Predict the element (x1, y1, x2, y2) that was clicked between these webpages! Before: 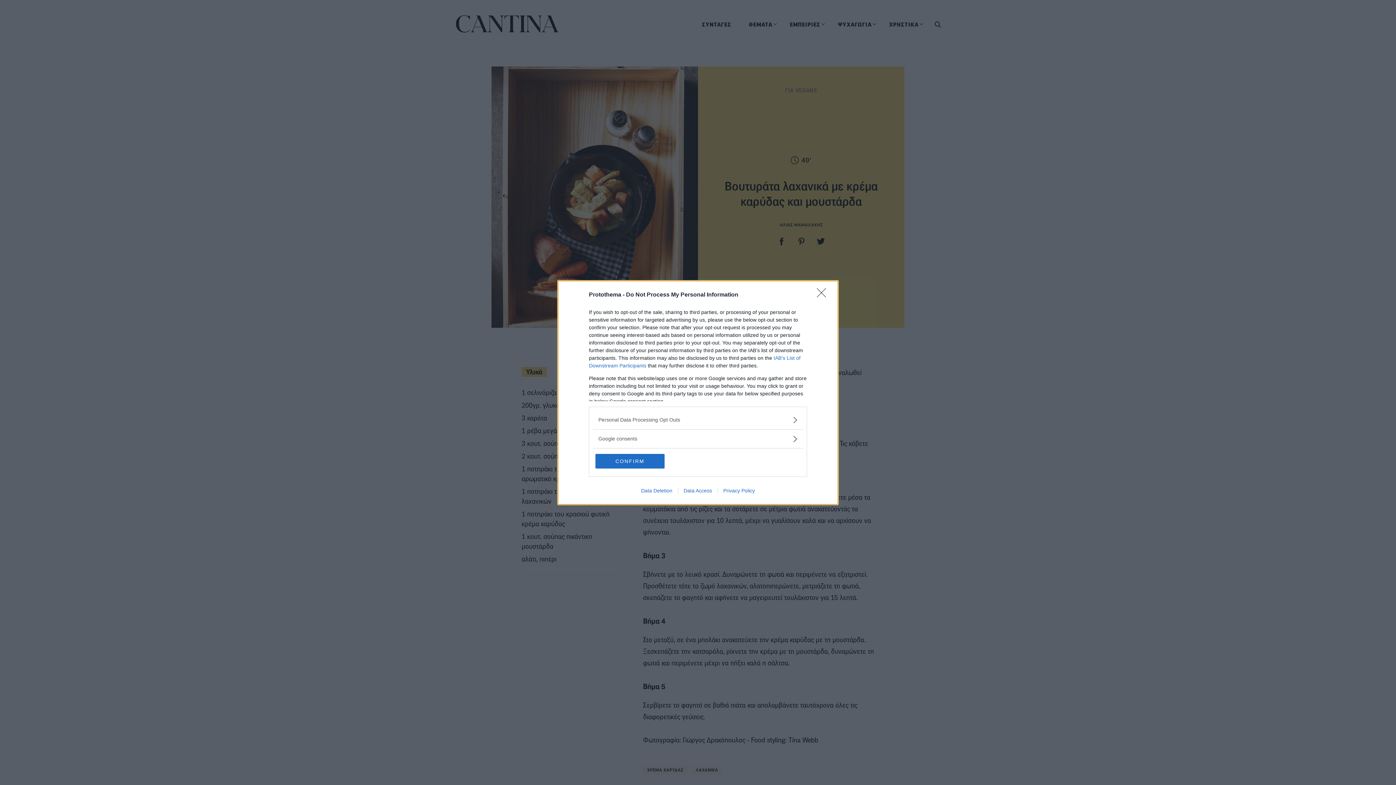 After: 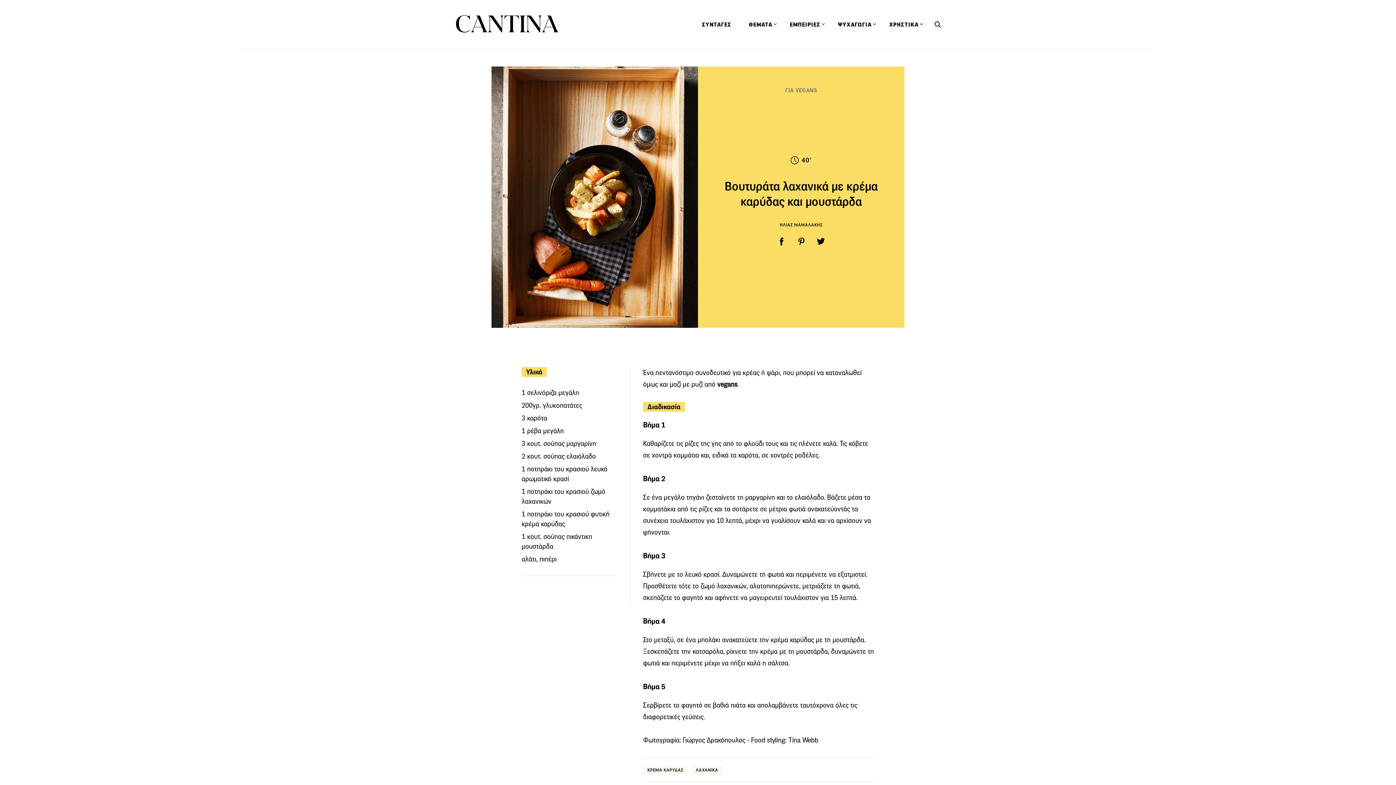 Action: label: Close bbox: (817, 288, 830, 302)